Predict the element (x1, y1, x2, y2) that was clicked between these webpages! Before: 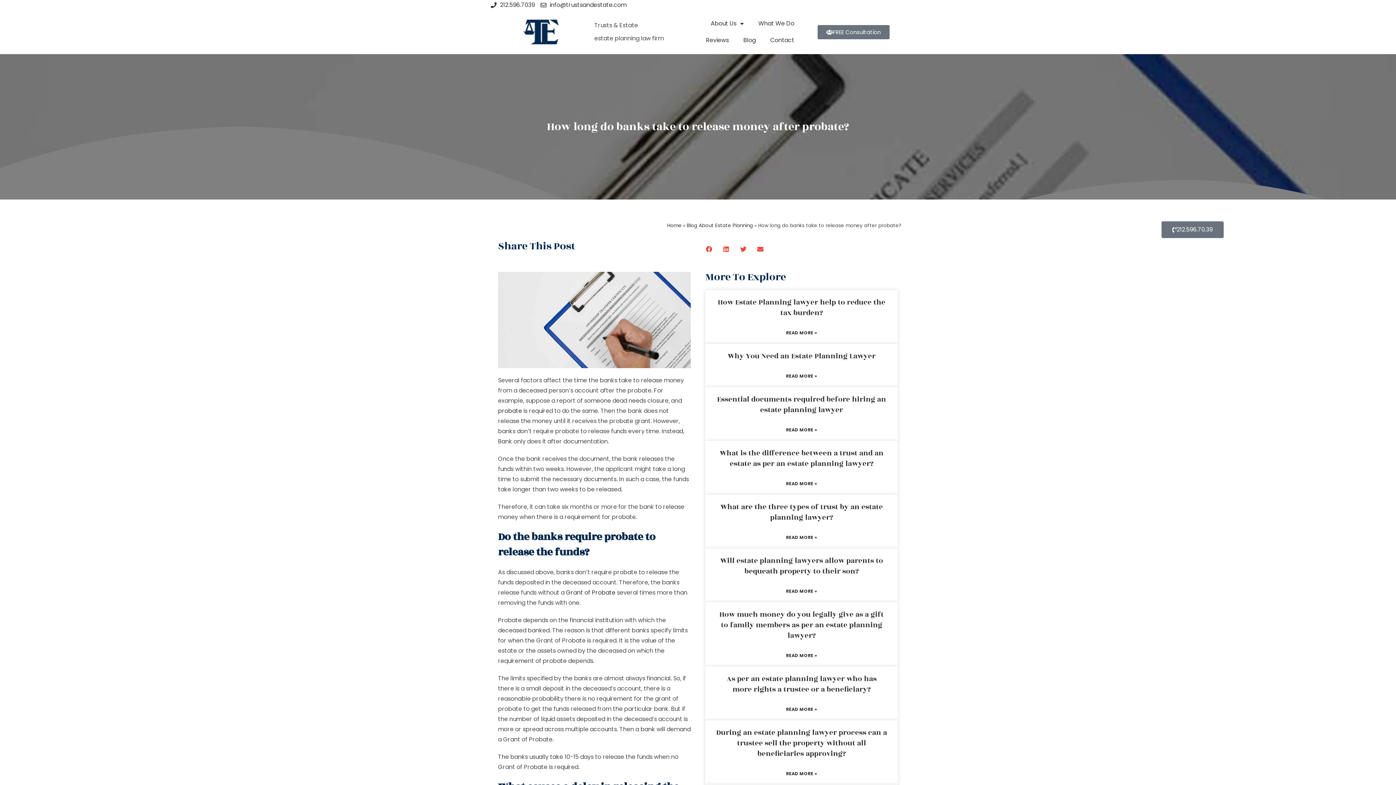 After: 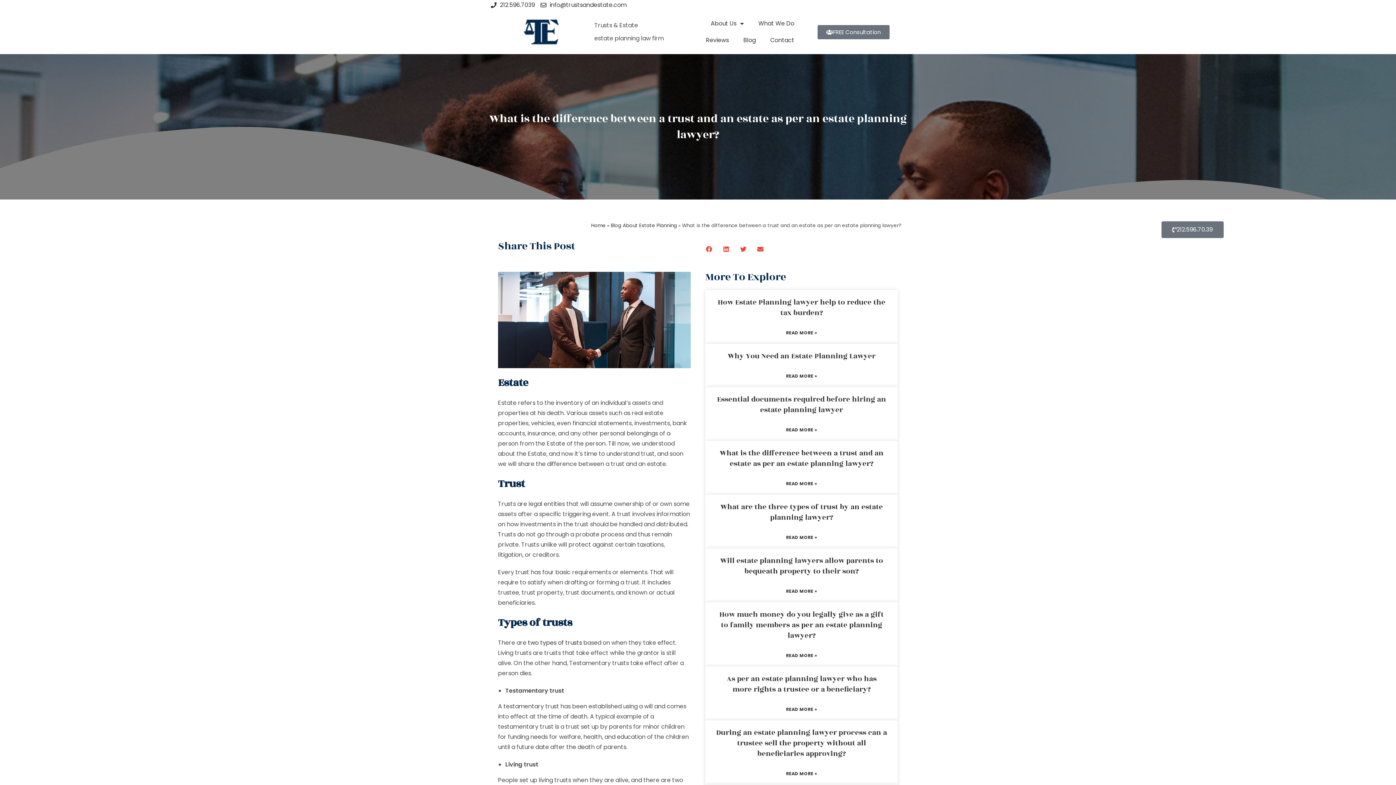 Action: label: Read more about What is the difference between a trust and an estate as per an estate planning lawyer? bbox: (786, 480, 817, 487)